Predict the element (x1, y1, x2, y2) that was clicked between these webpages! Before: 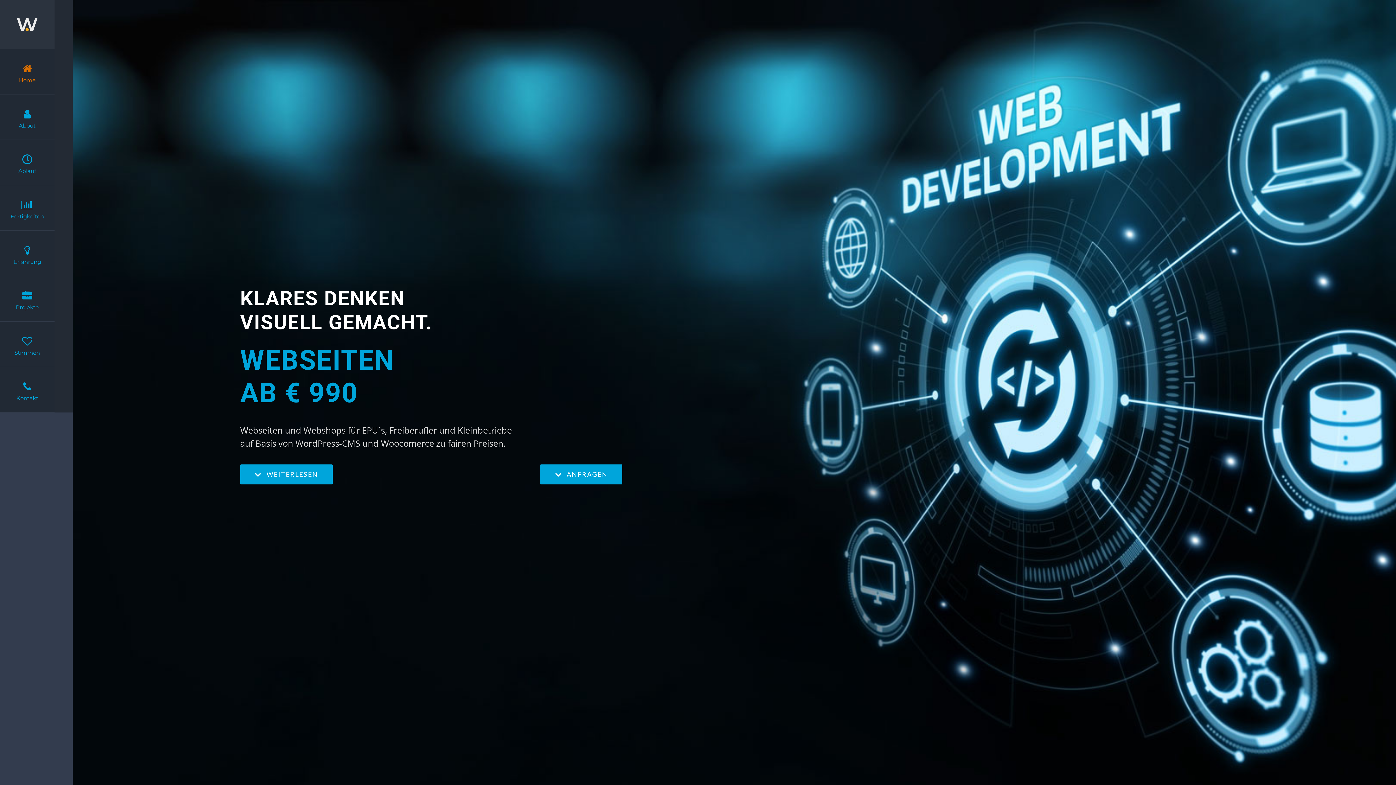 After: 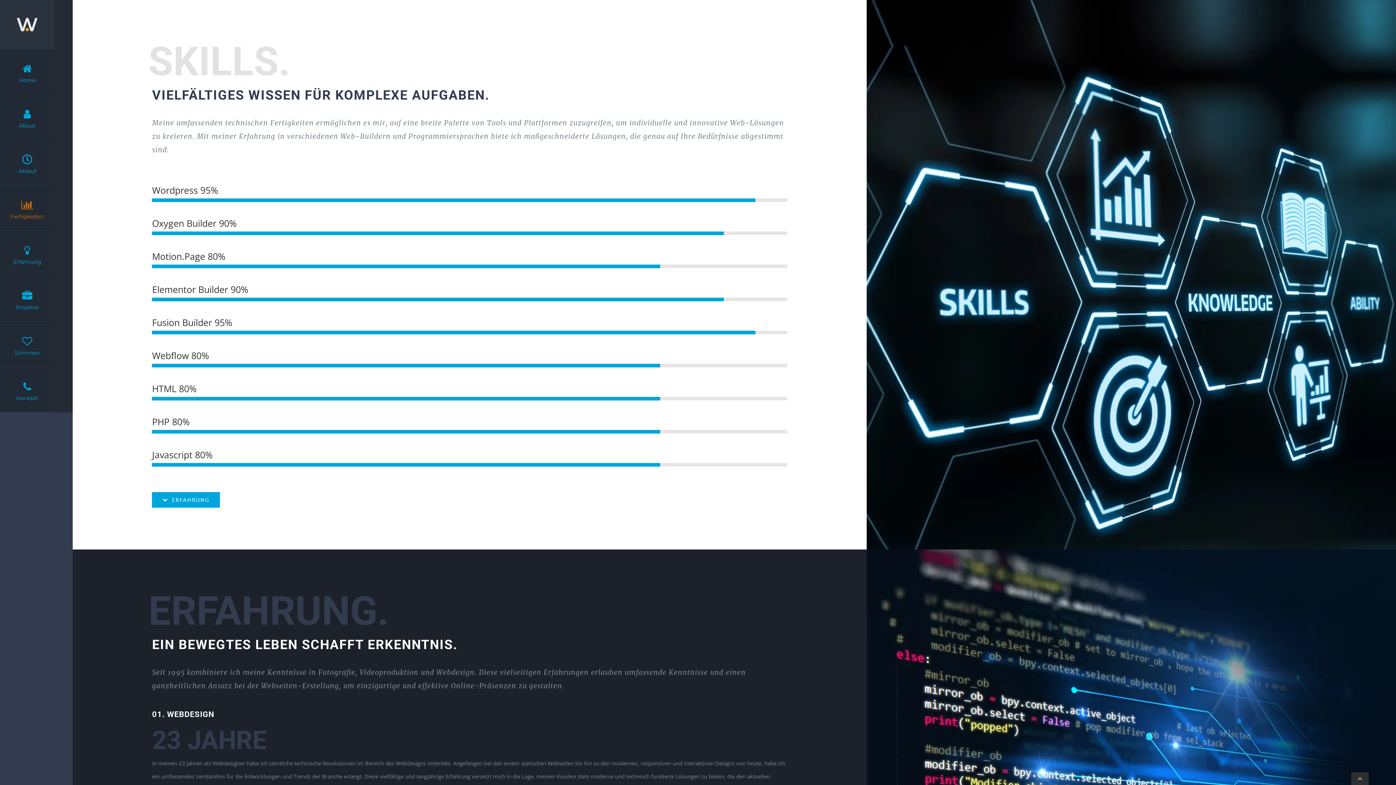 Action: bbox: (0, 185, 54, 231) label: Fertigkeiten